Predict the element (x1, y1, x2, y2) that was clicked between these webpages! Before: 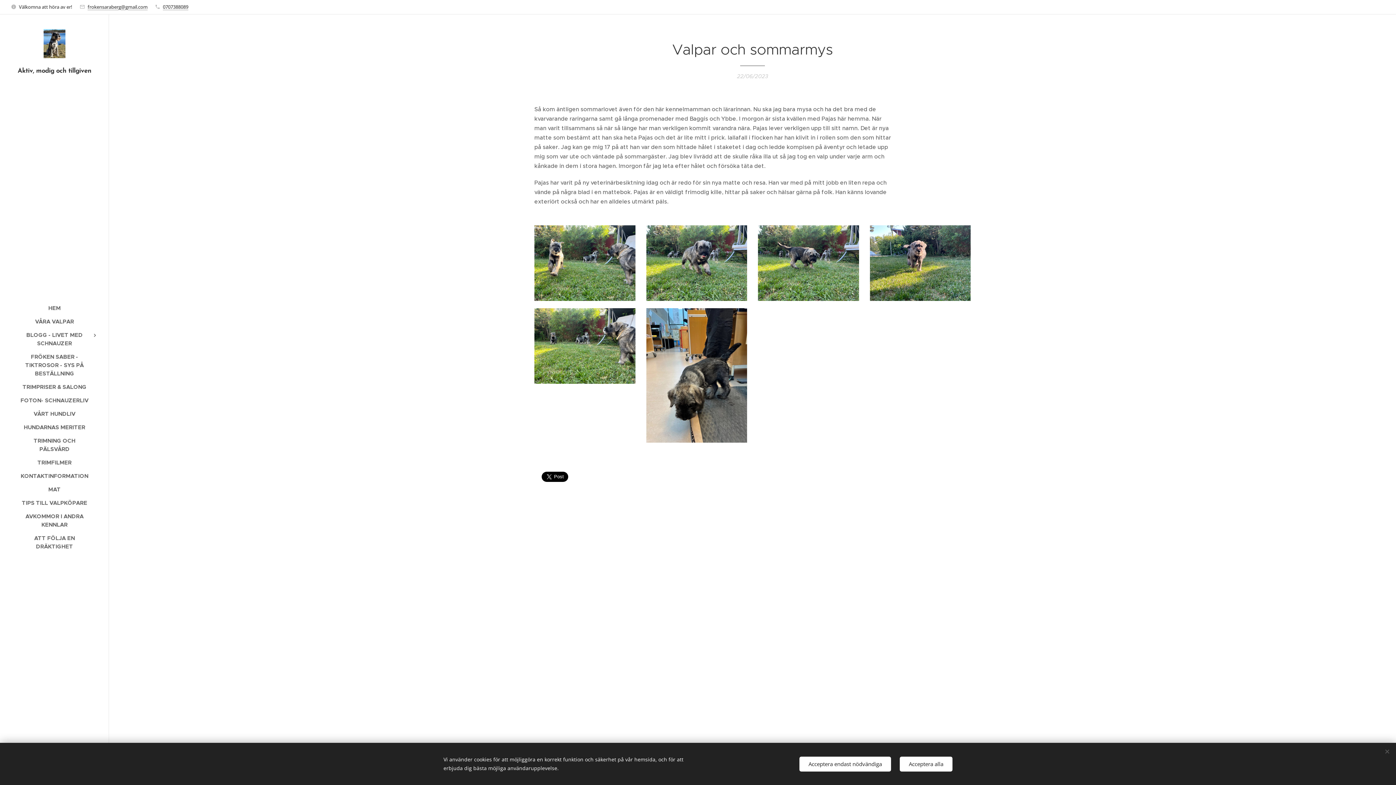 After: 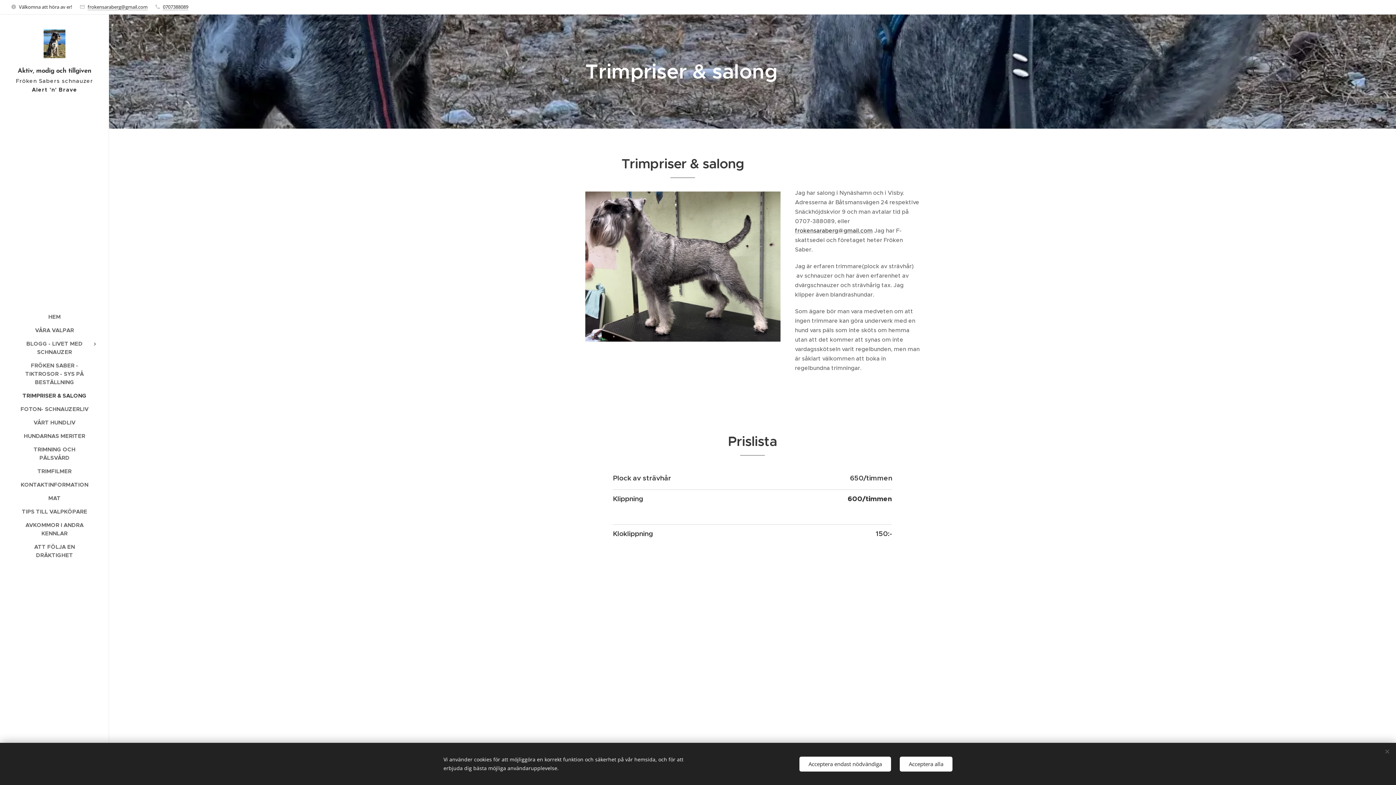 Action: bbox: (2, 383, 106, 391) label: TRIMPRISER & SALONG